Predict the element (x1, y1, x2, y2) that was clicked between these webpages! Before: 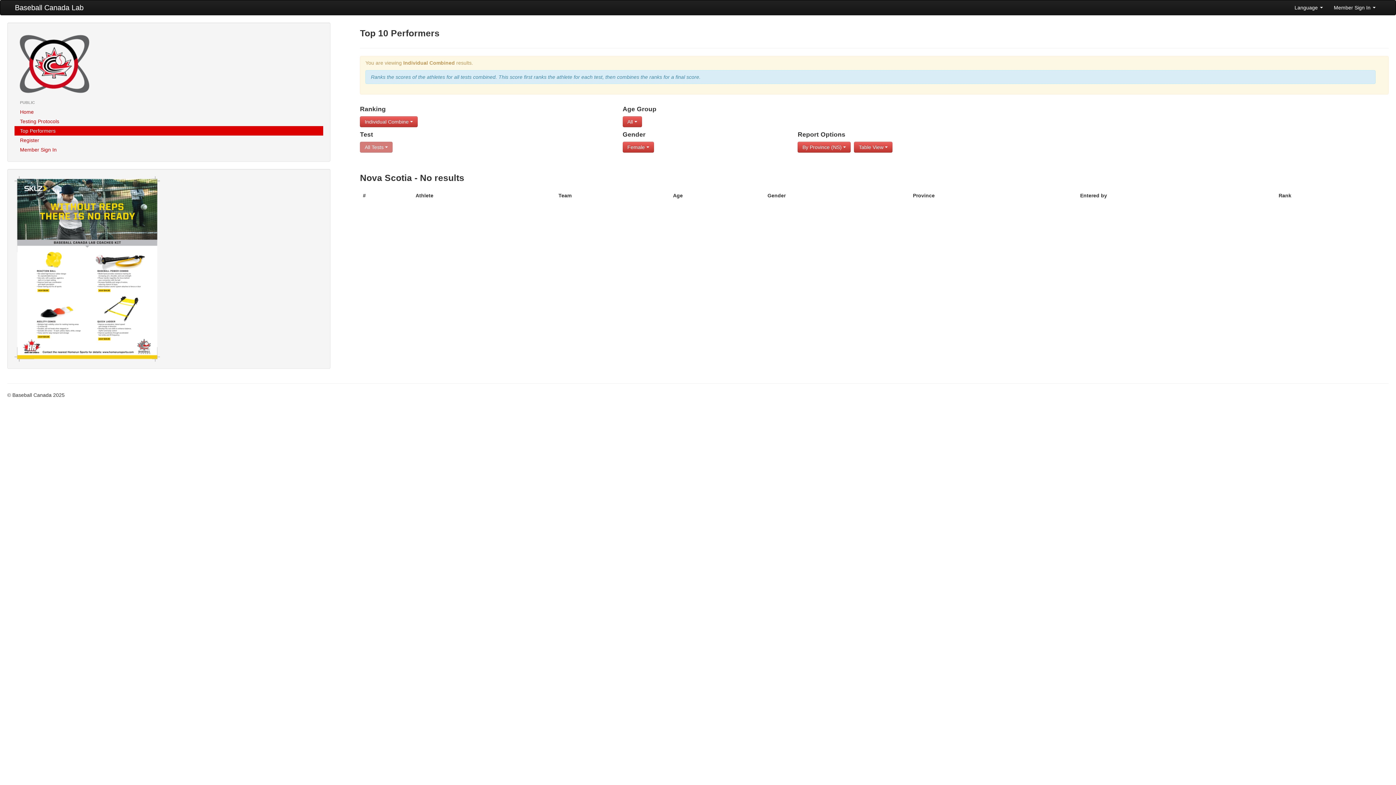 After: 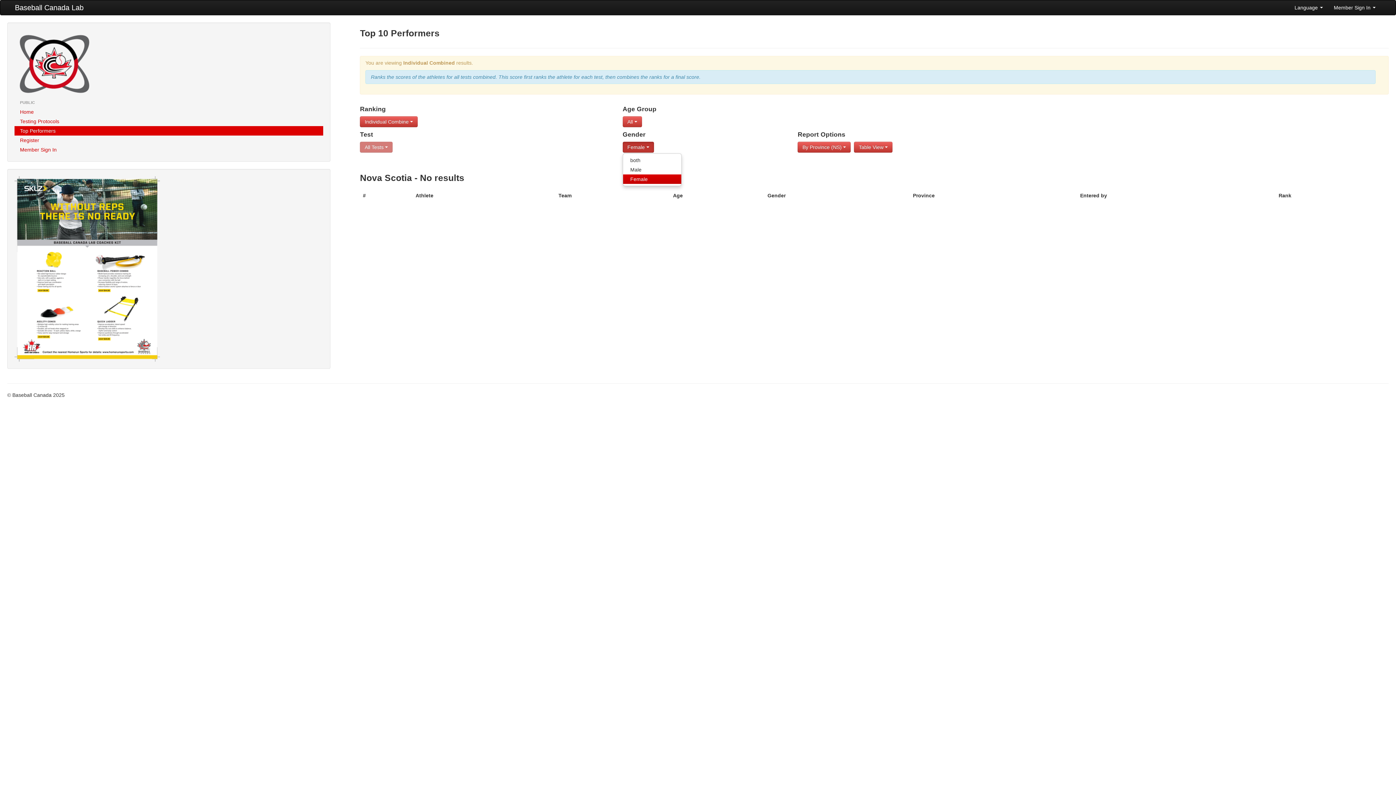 Action: bbox: (622, 141, 654, 152) label: Female 